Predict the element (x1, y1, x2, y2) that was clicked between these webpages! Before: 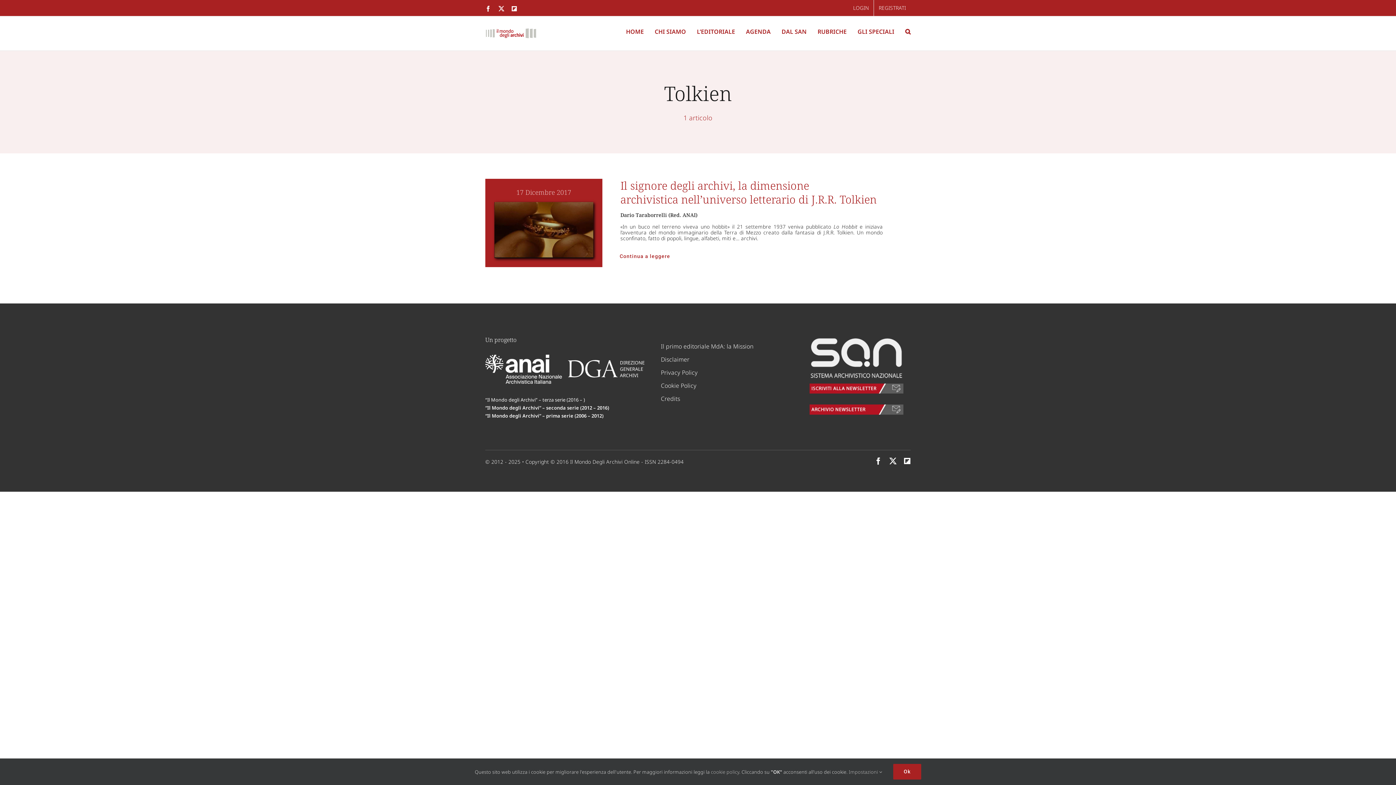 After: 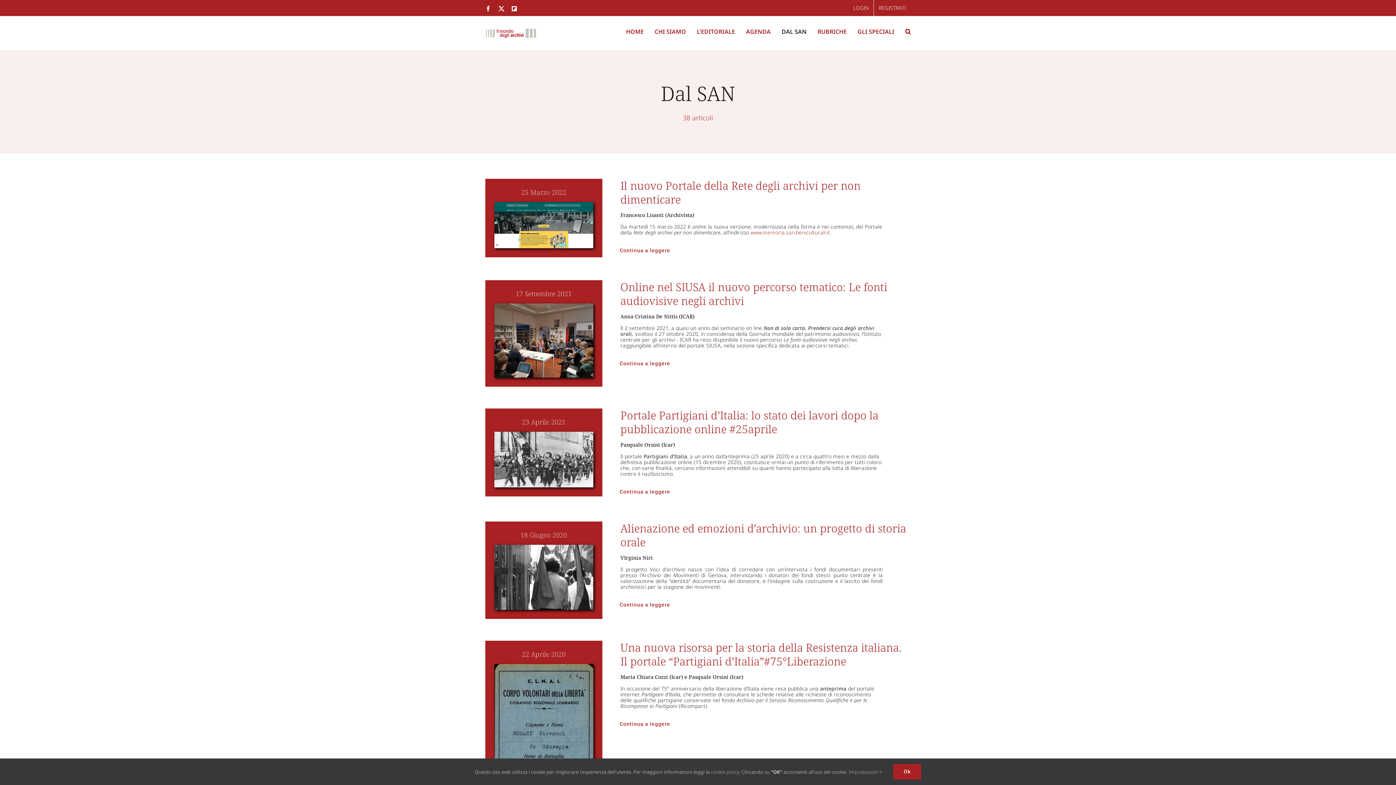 Action: label: DAL SAN bbox: (781, 16, 806, 46)